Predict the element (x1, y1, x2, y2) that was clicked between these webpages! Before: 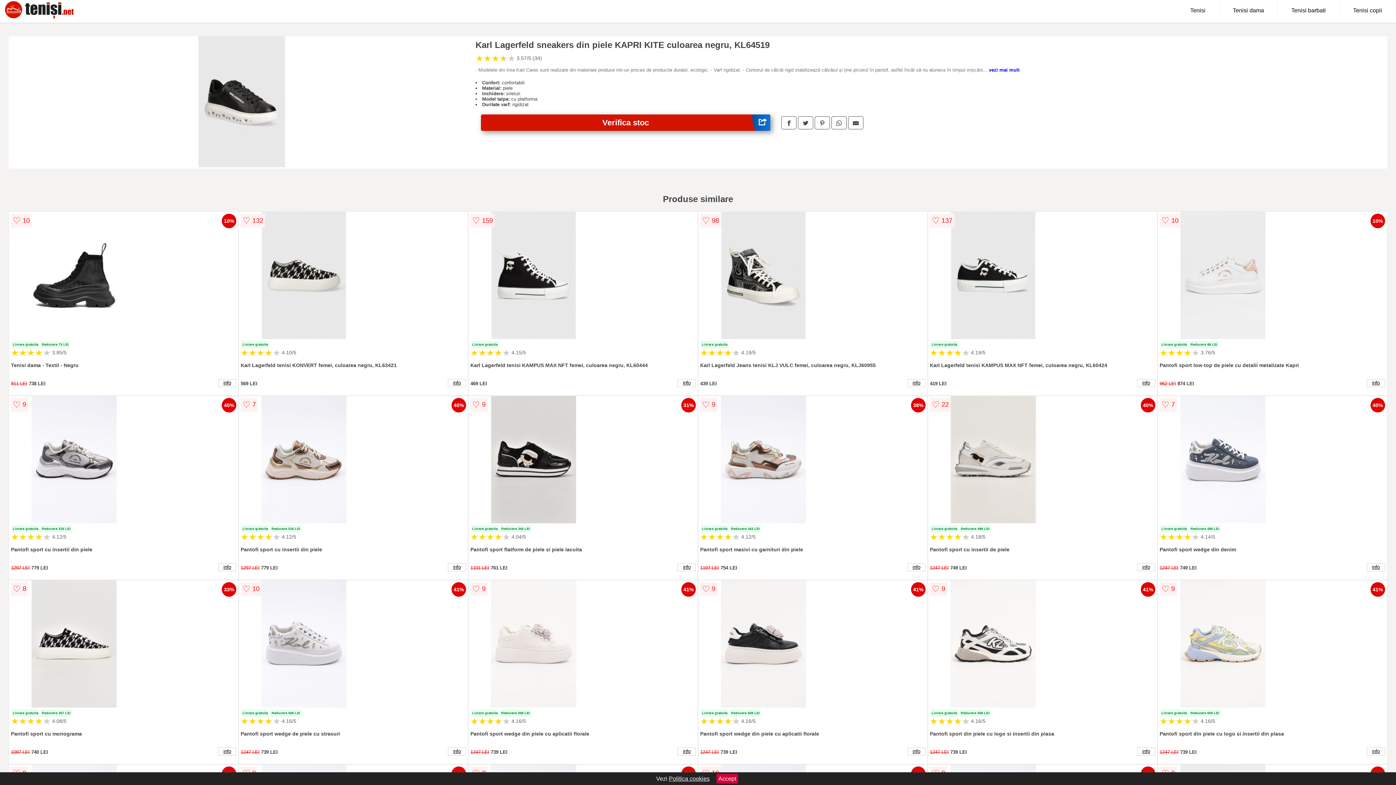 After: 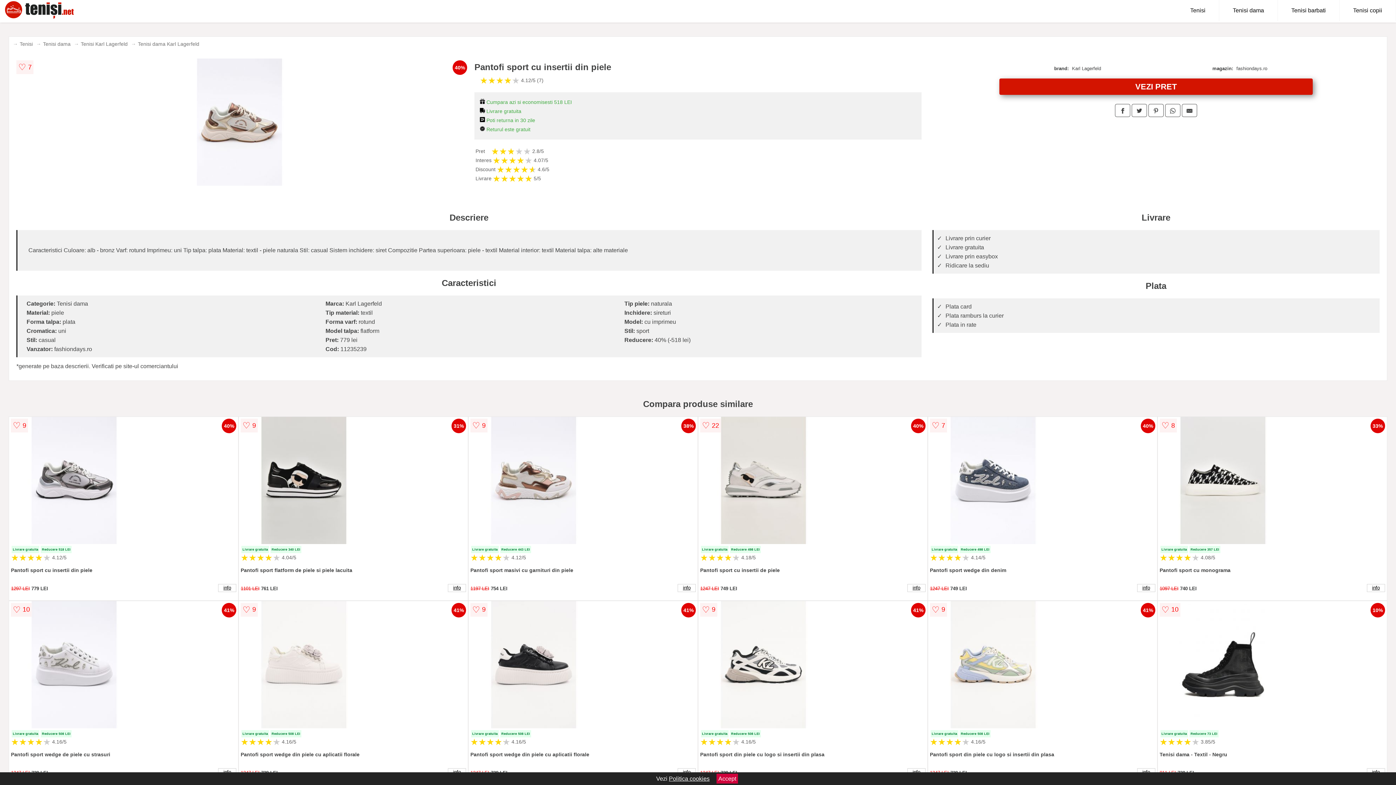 Action: bbox: (448, 563, 466, 571) label: info